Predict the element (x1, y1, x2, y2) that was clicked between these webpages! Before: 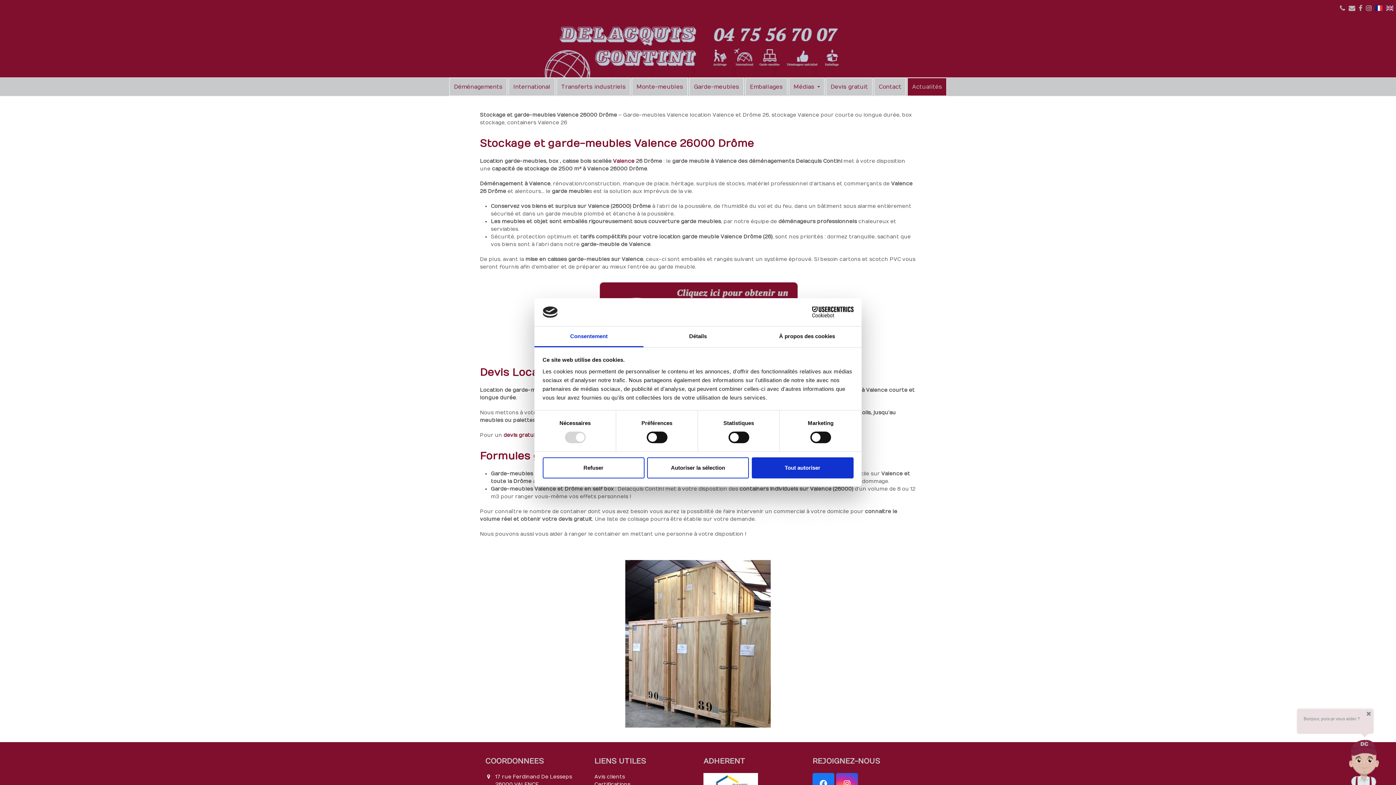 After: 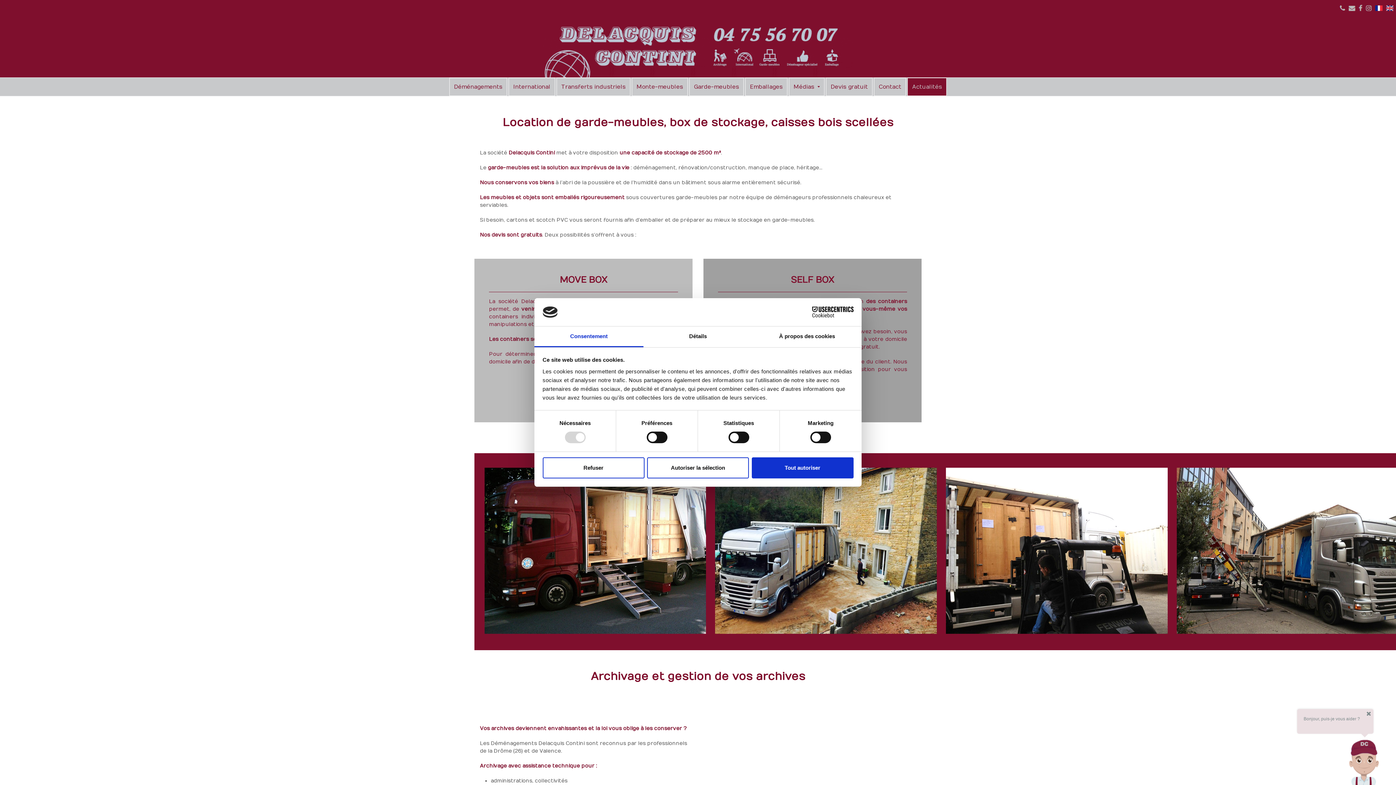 Action: bbox: (689, 77, 743, 96) label: Garde-meubles